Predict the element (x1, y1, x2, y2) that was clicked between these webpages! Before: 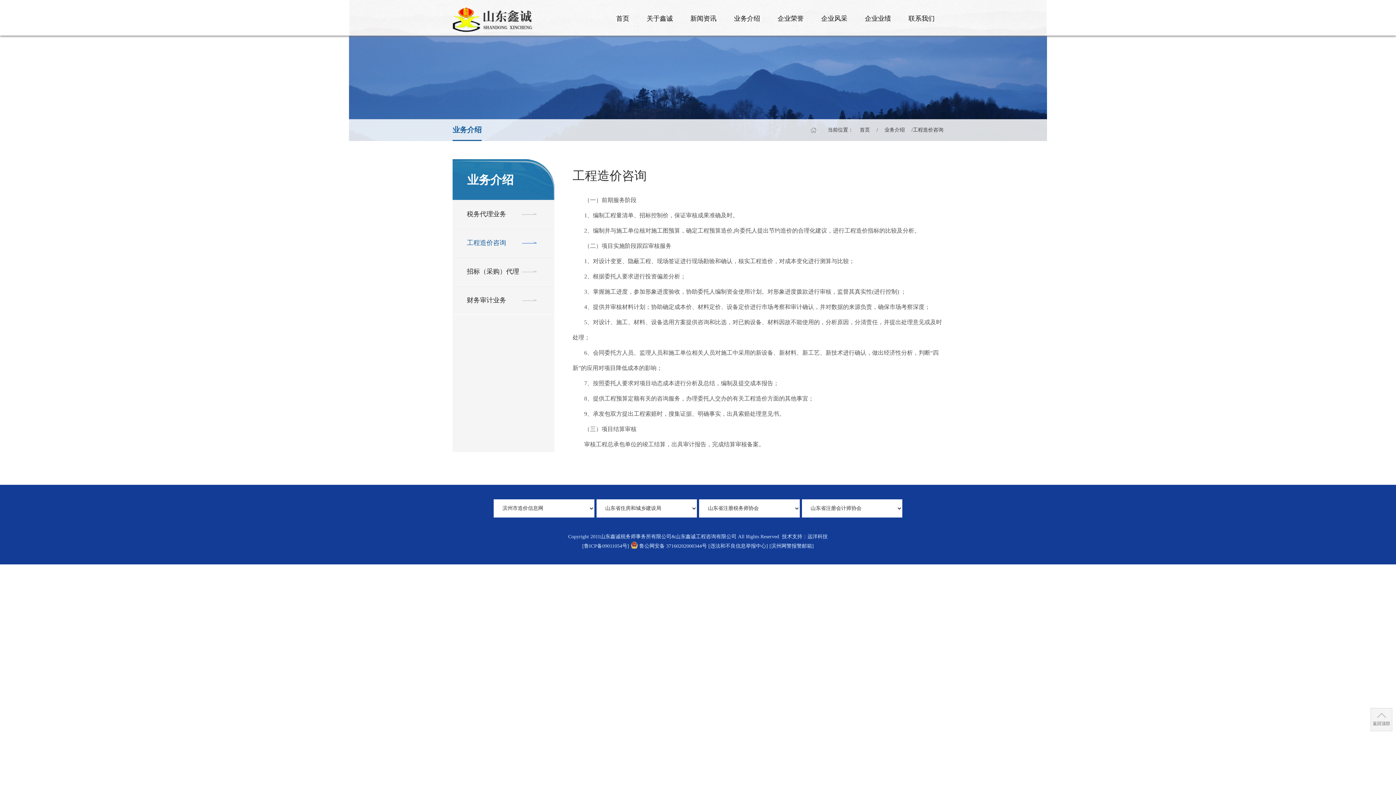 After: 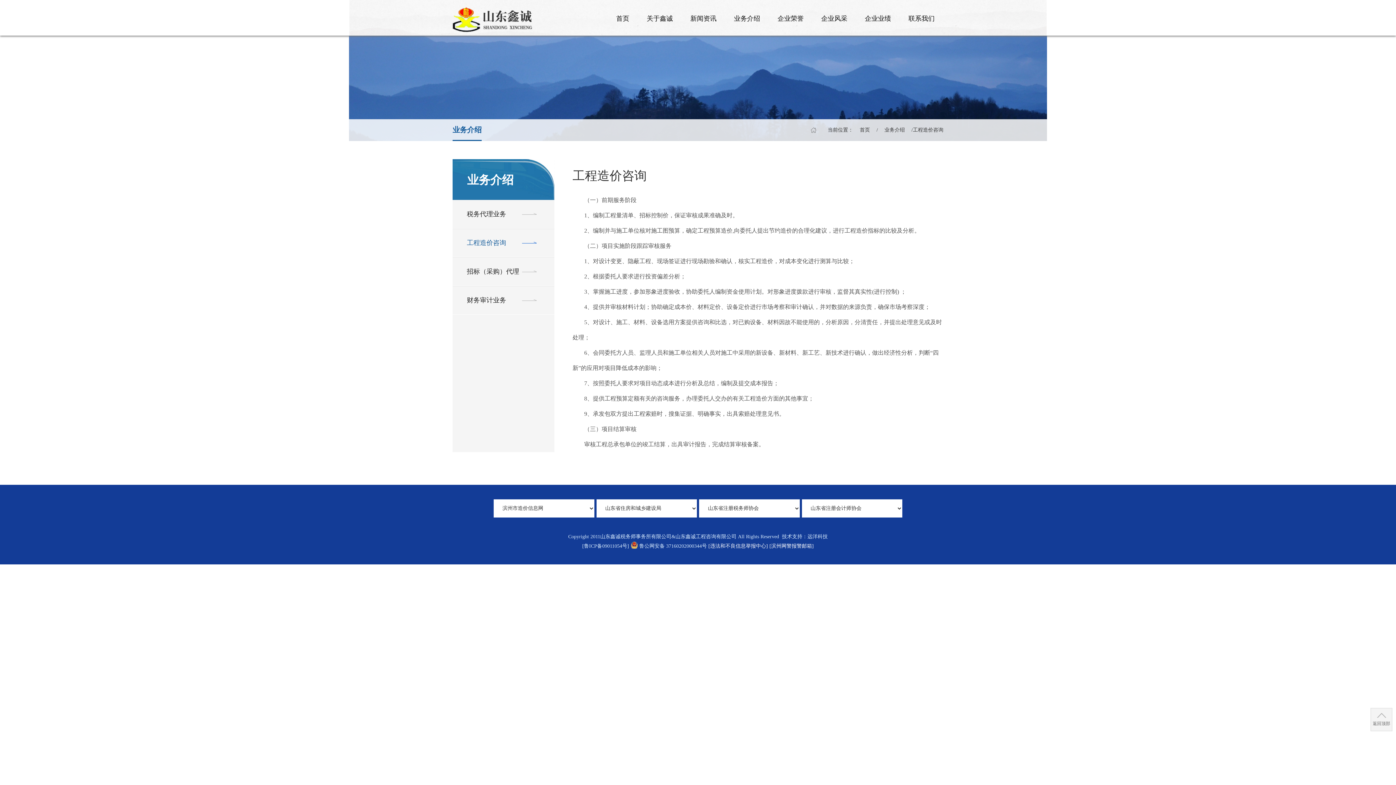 Action: bbox: (708, 543, 814, 549) label: [违法和不良信息举报中心] [滨州网警报警邮箱]